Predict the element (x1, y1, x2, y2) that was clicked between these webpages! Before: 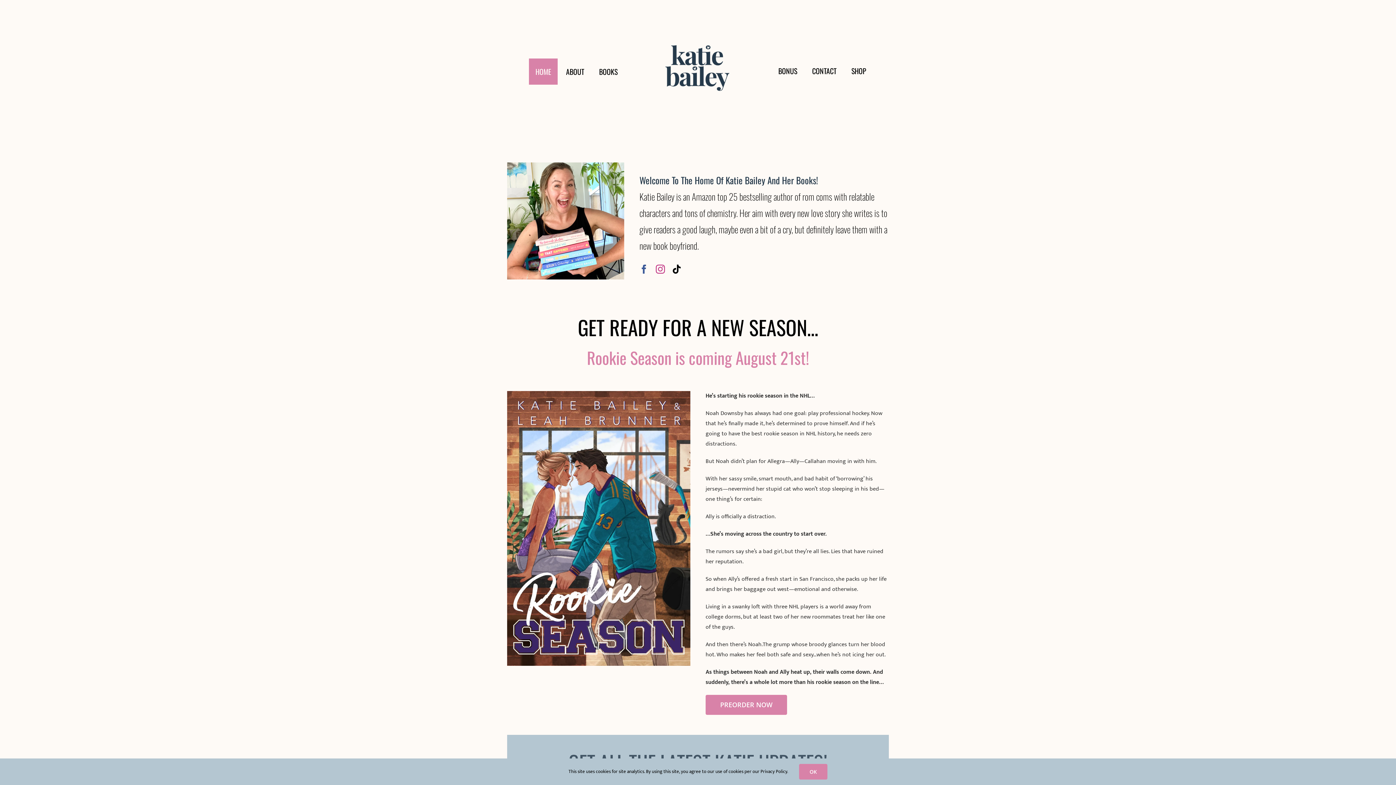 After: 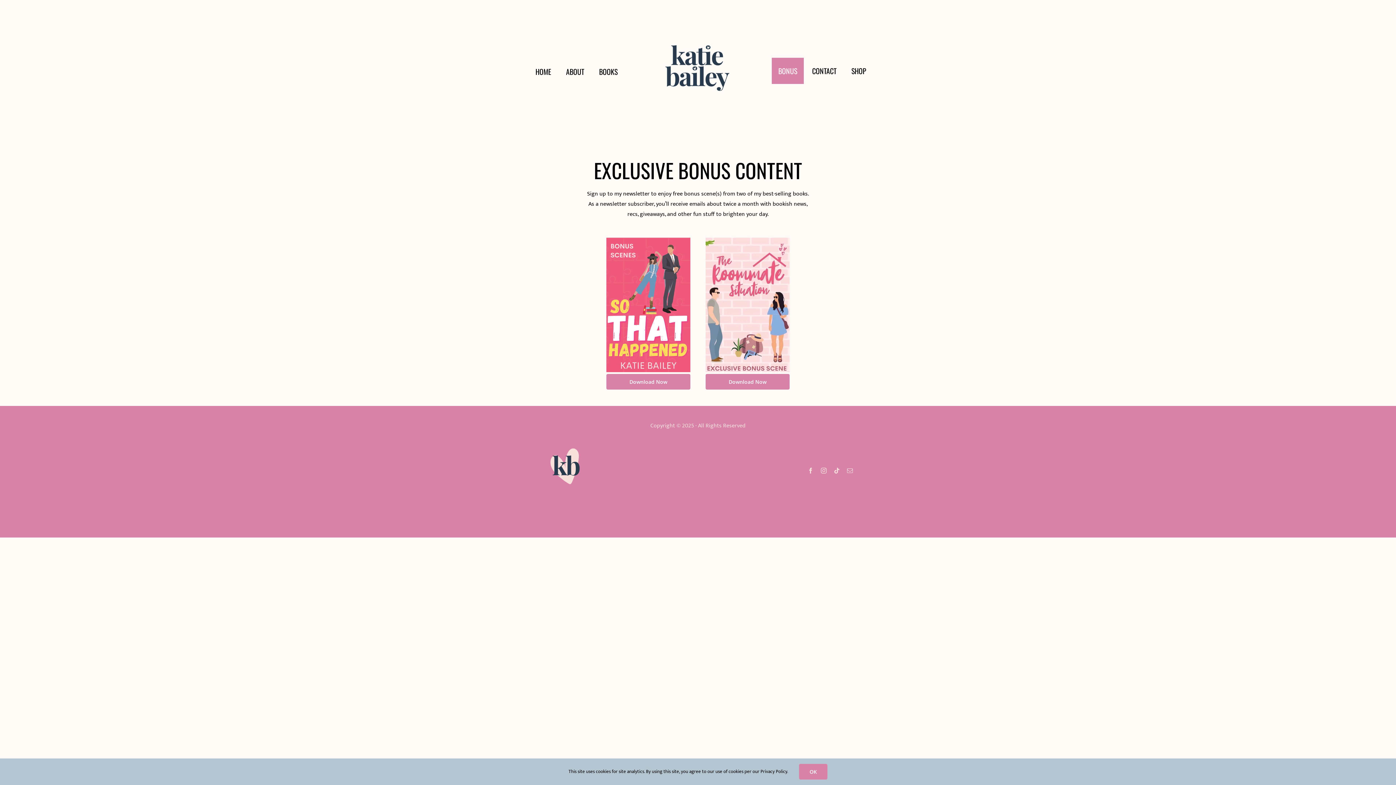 Action: label: BONUS bbox: (771, 57, 803, 83)